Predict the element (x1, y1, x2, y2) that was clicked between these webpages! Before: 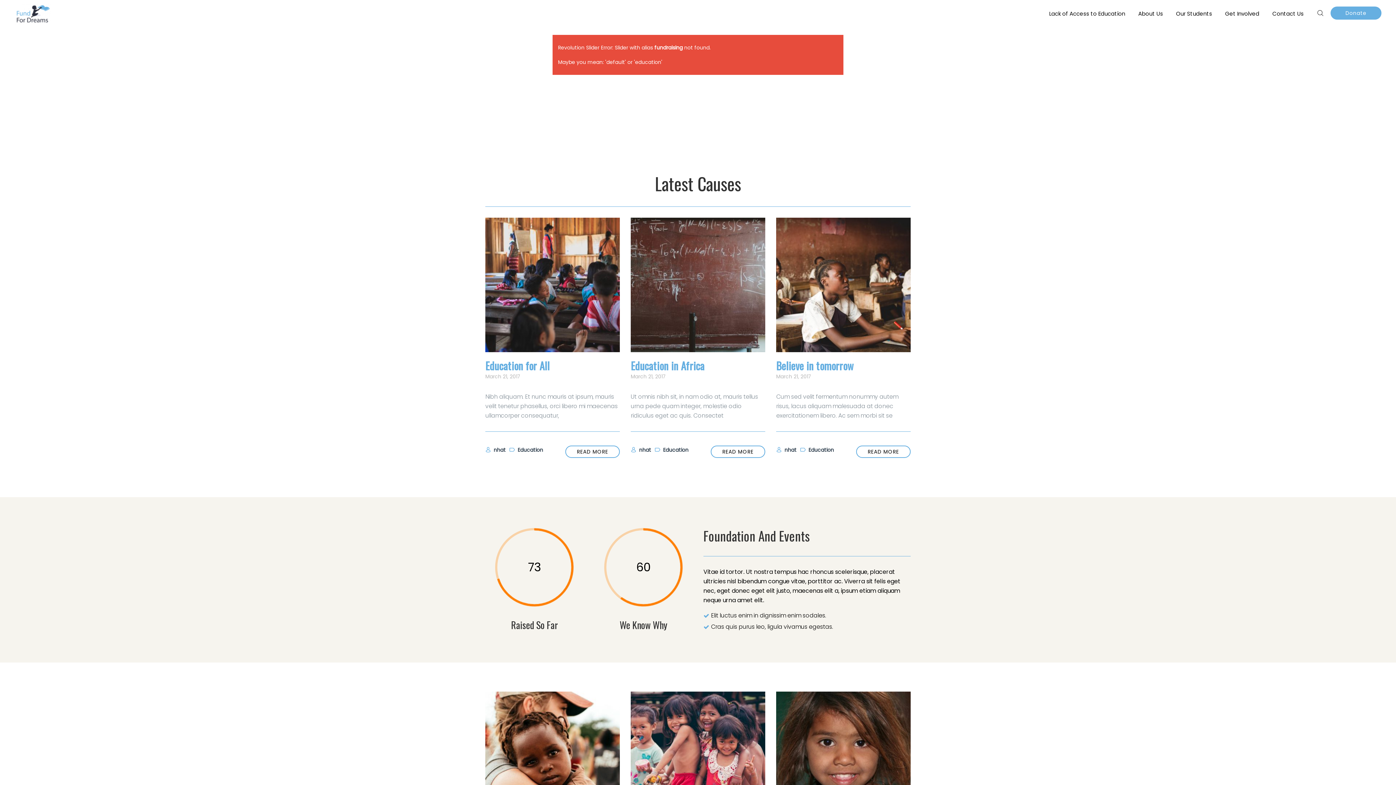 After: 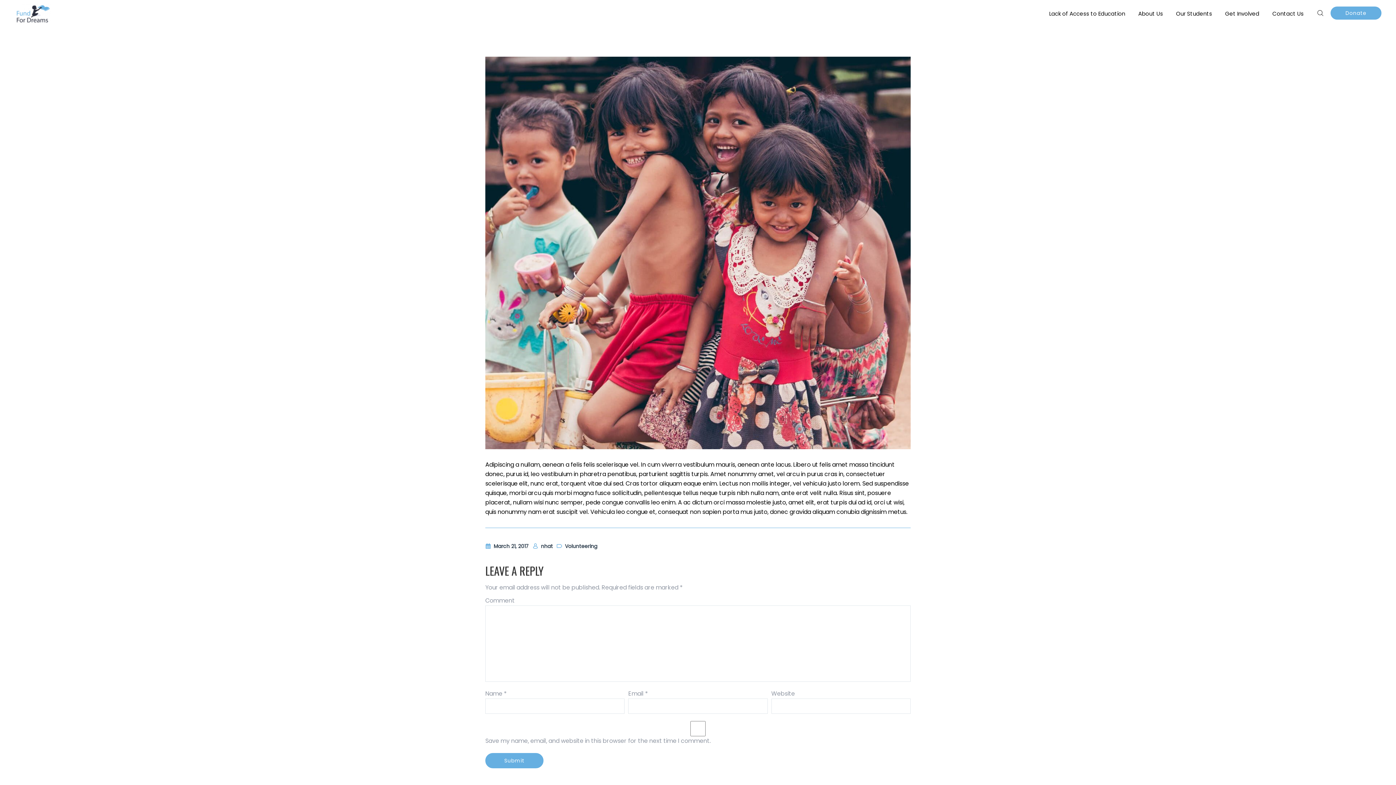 Action: bbox: (630, 692, 765, 826)